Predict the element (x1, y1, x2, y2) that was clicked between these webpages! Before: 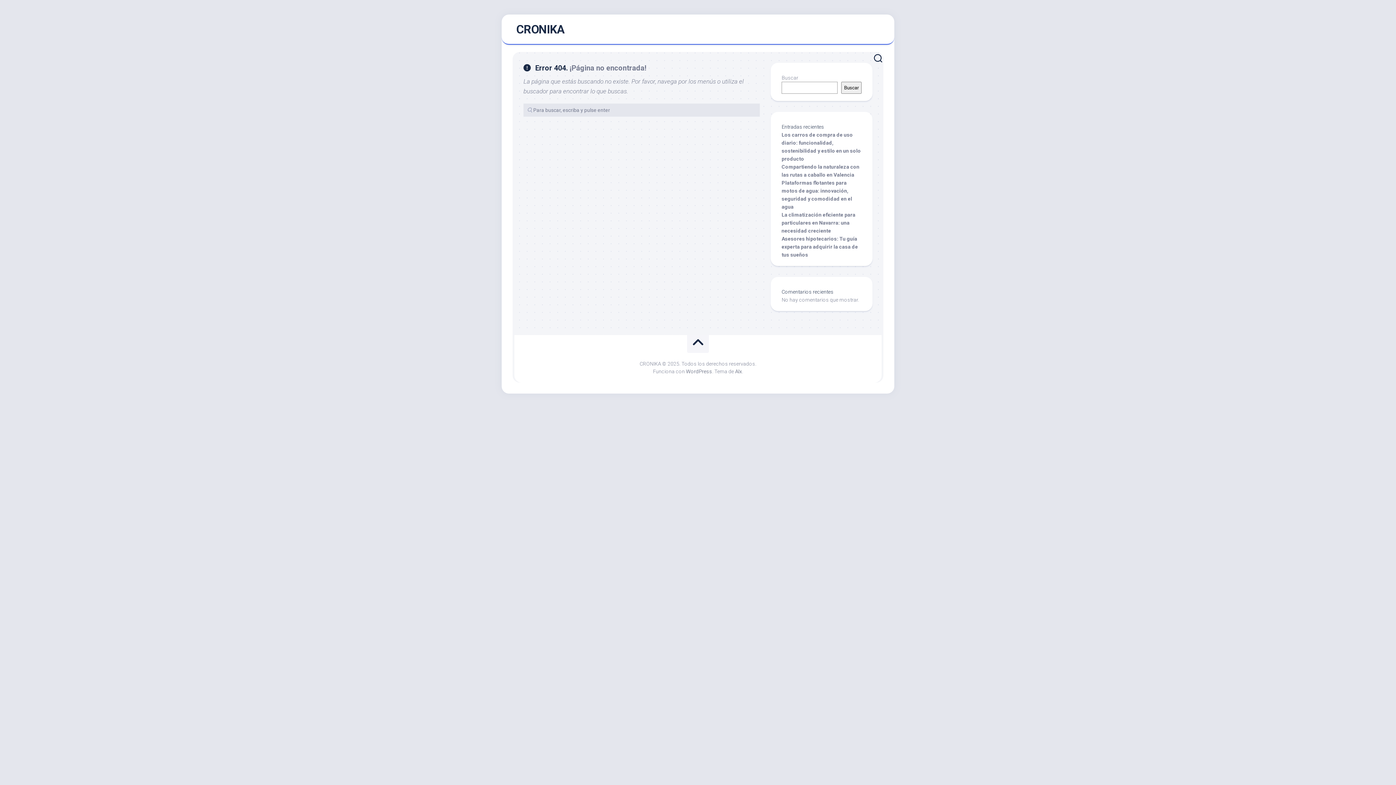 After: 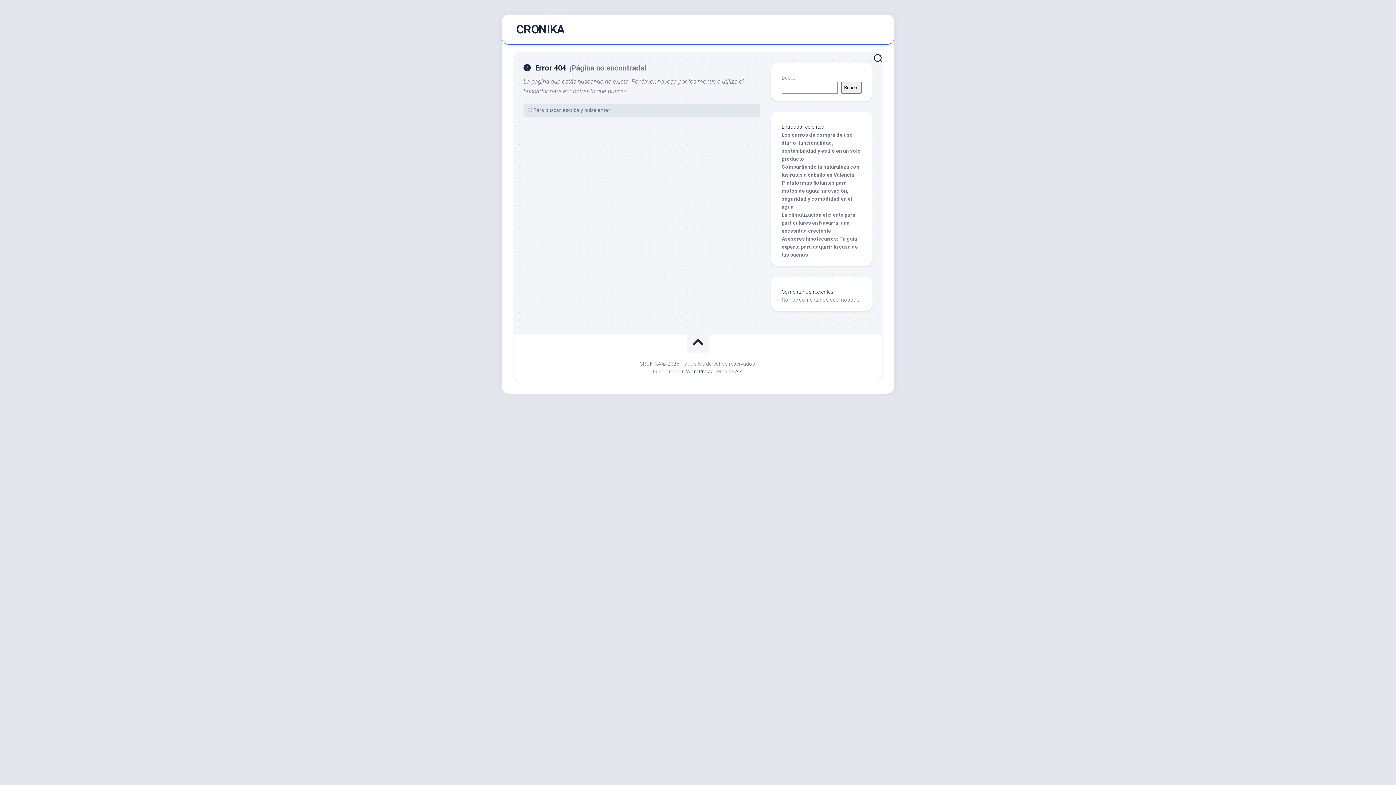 Action: bbox: (687, 334, 709, 353)